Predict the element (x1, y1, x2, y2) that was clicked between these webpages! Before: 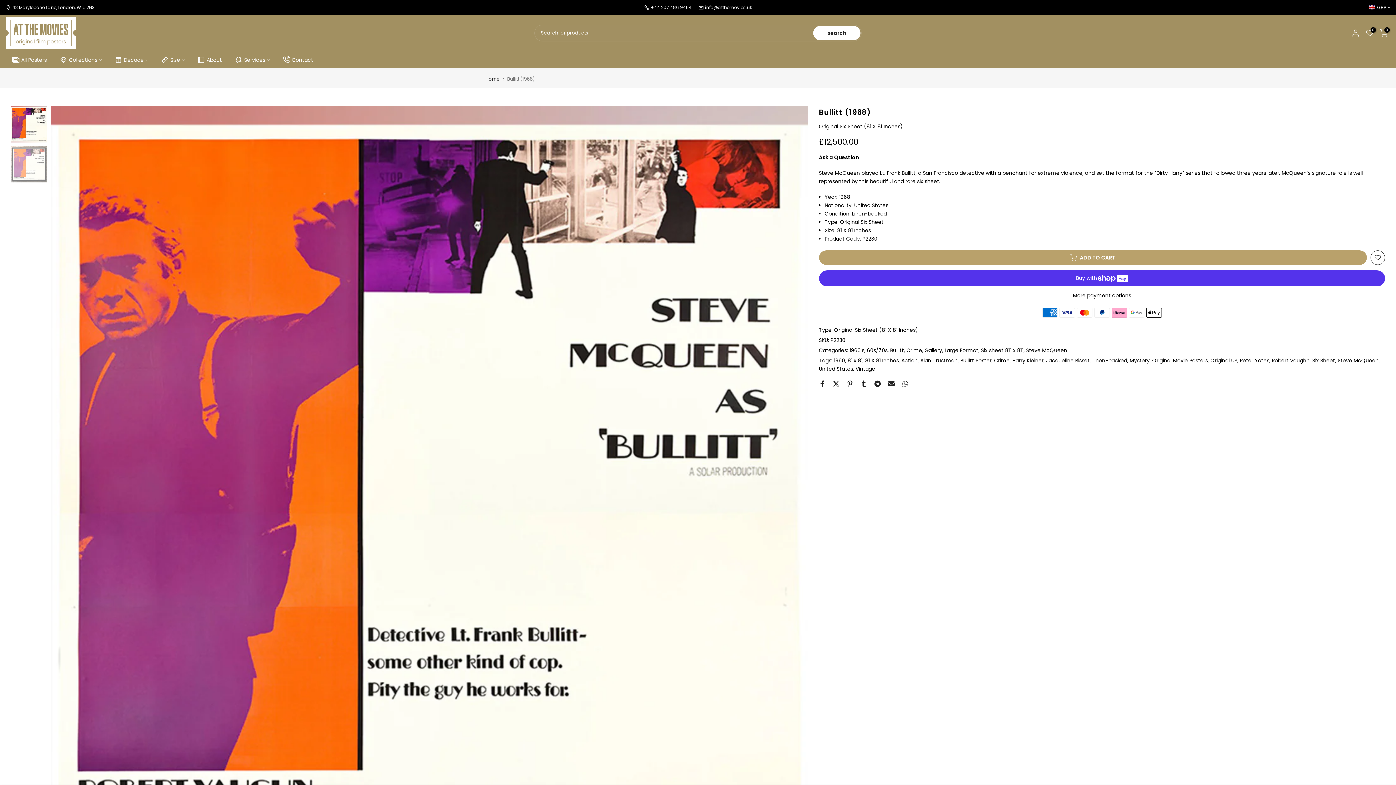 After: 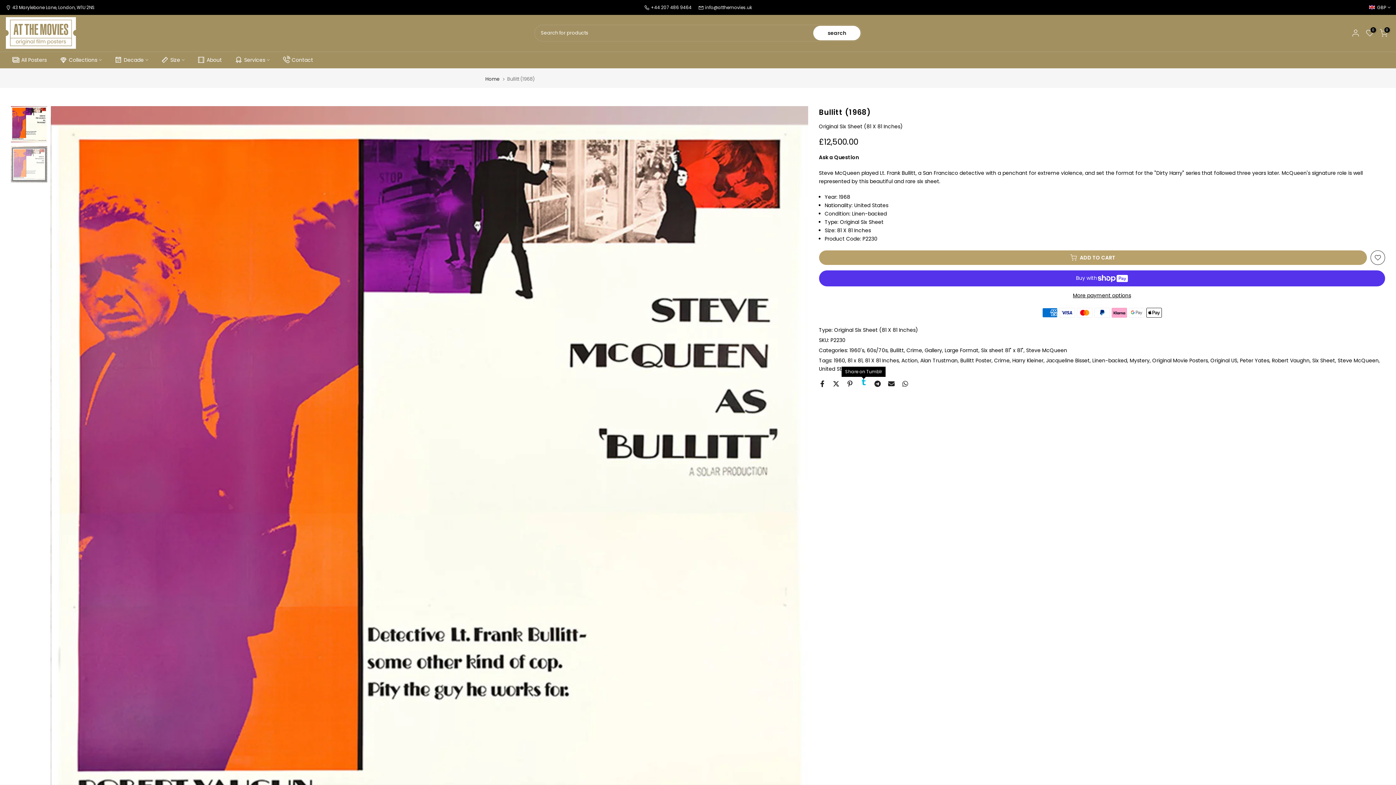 Action: bbox: (860, 380, 867, 387)